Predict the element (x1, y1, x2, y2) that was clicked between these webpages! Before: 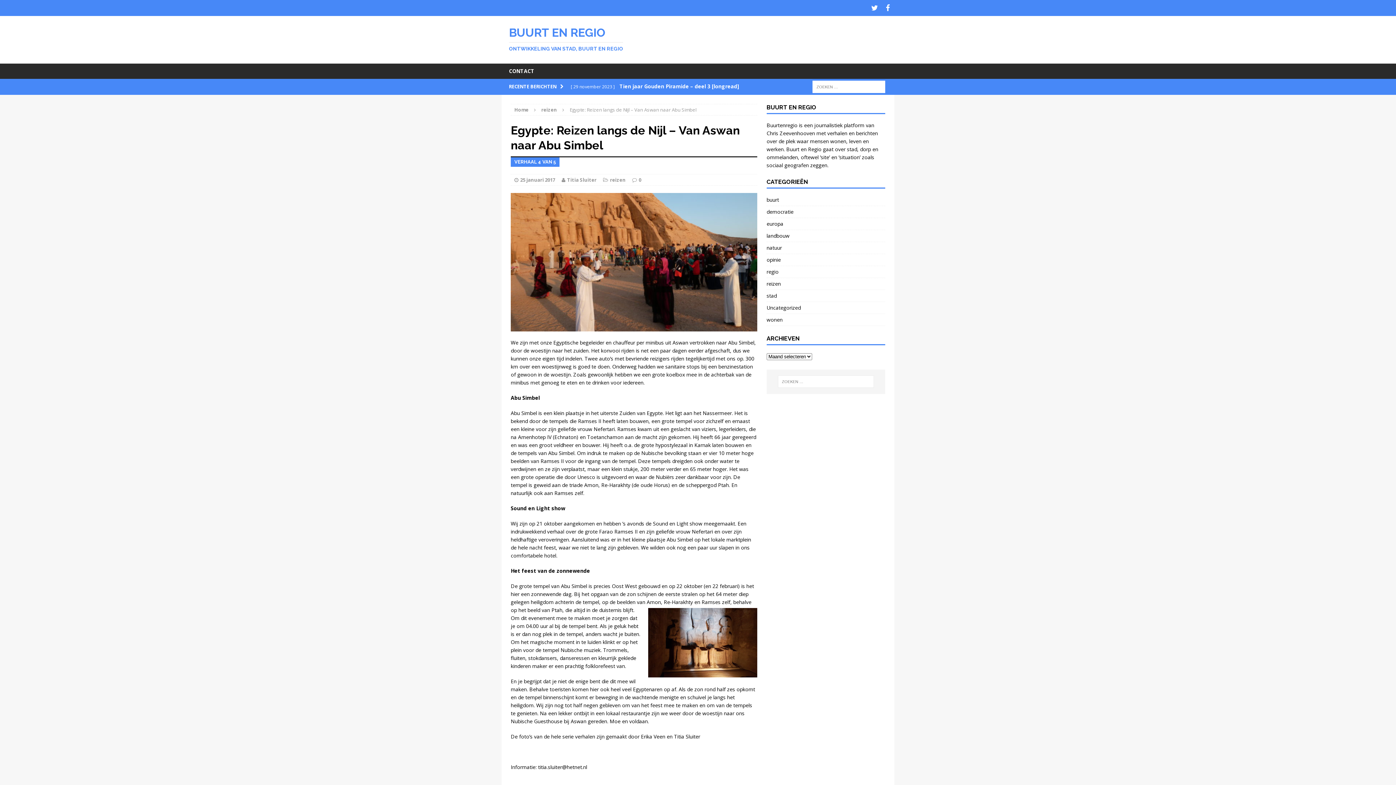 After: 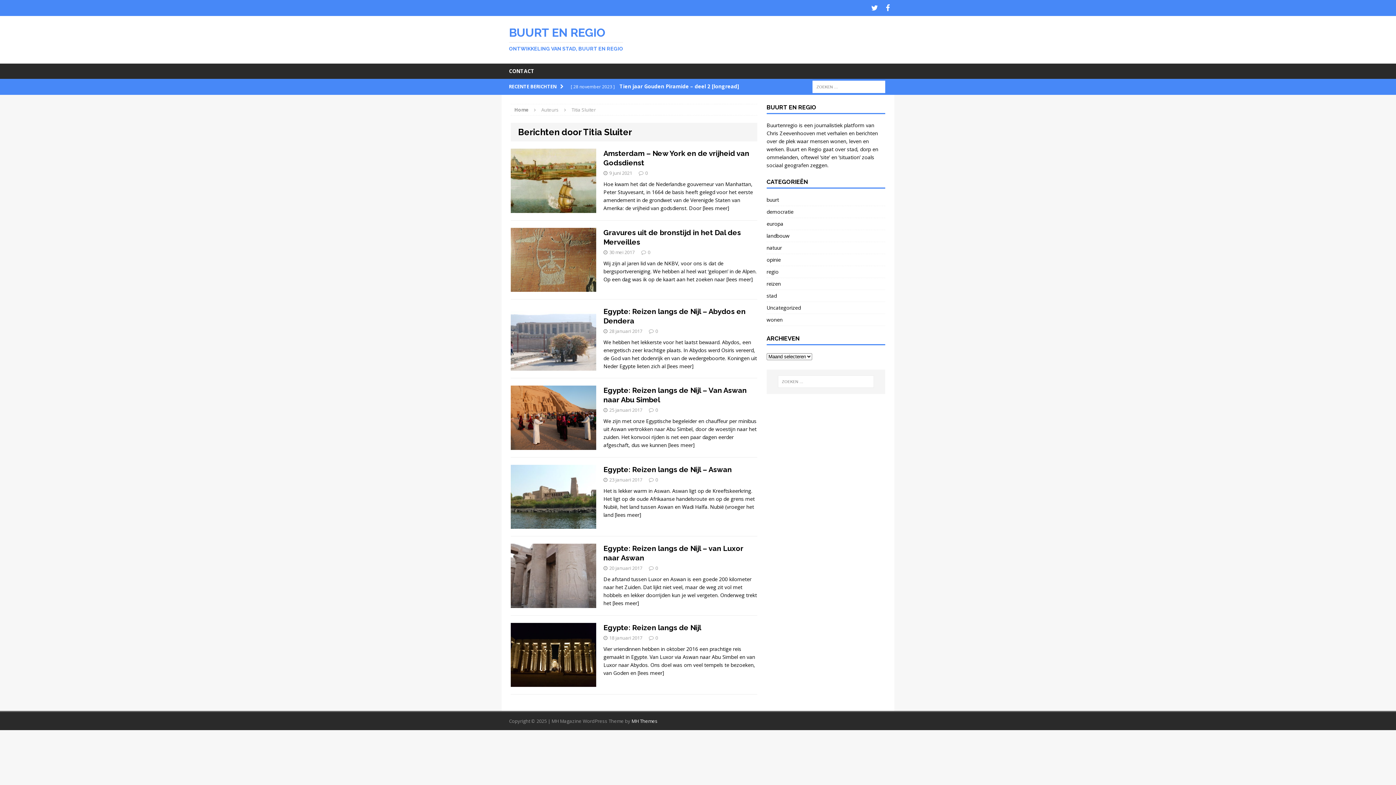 Action: bbox: (567, 176, 596, 183) label: Titia Sluiter